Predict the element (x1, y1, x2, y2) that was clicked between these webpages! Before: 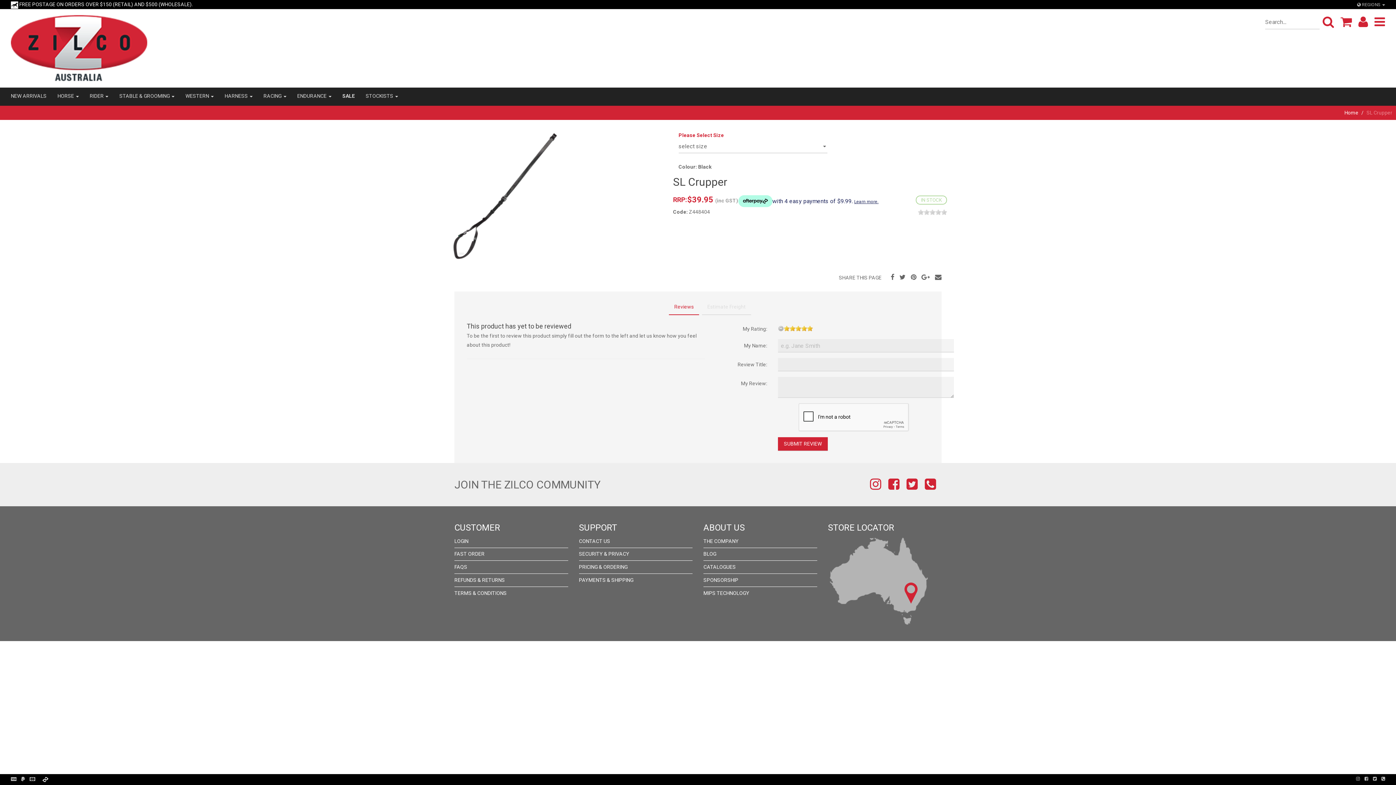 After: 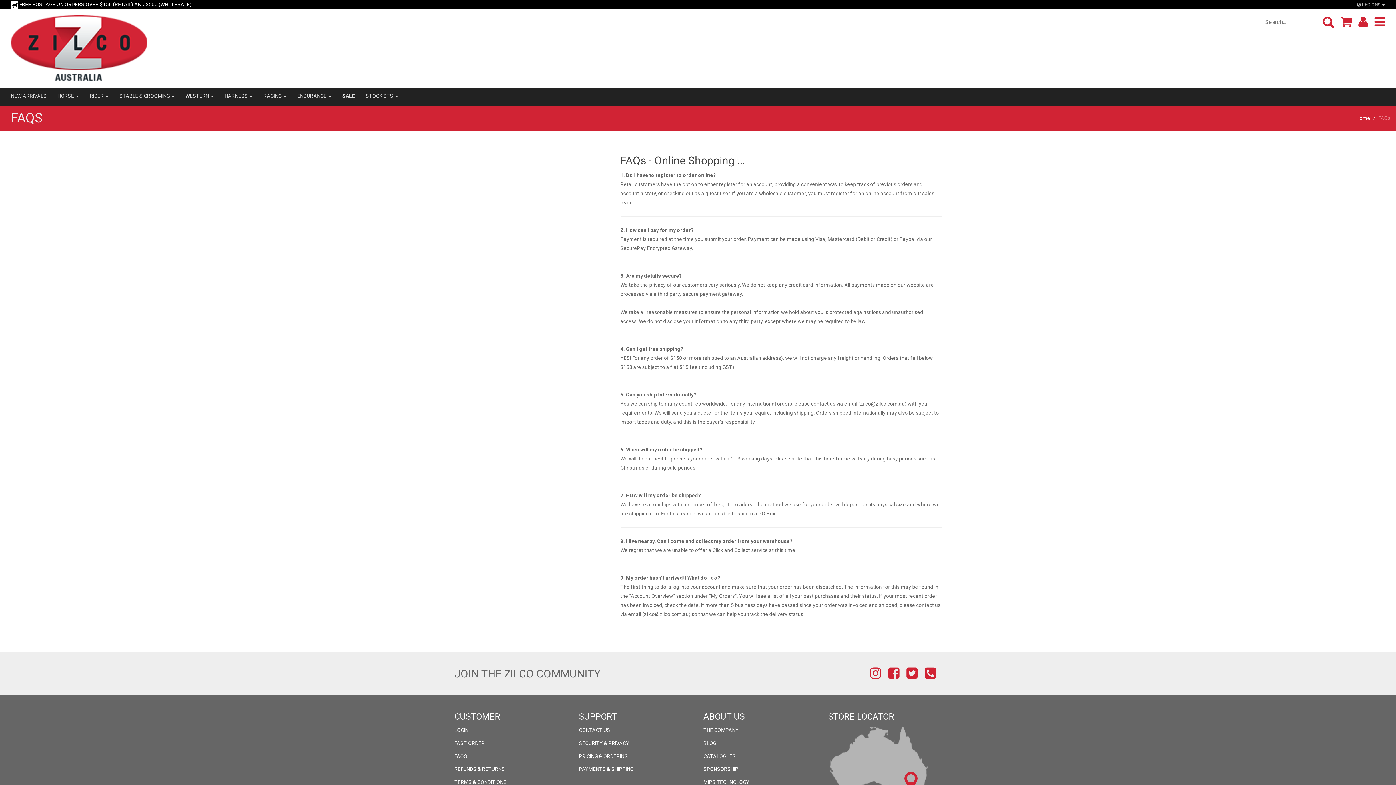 Action: label: FAQS bbox: (454, 561, 568, 574)